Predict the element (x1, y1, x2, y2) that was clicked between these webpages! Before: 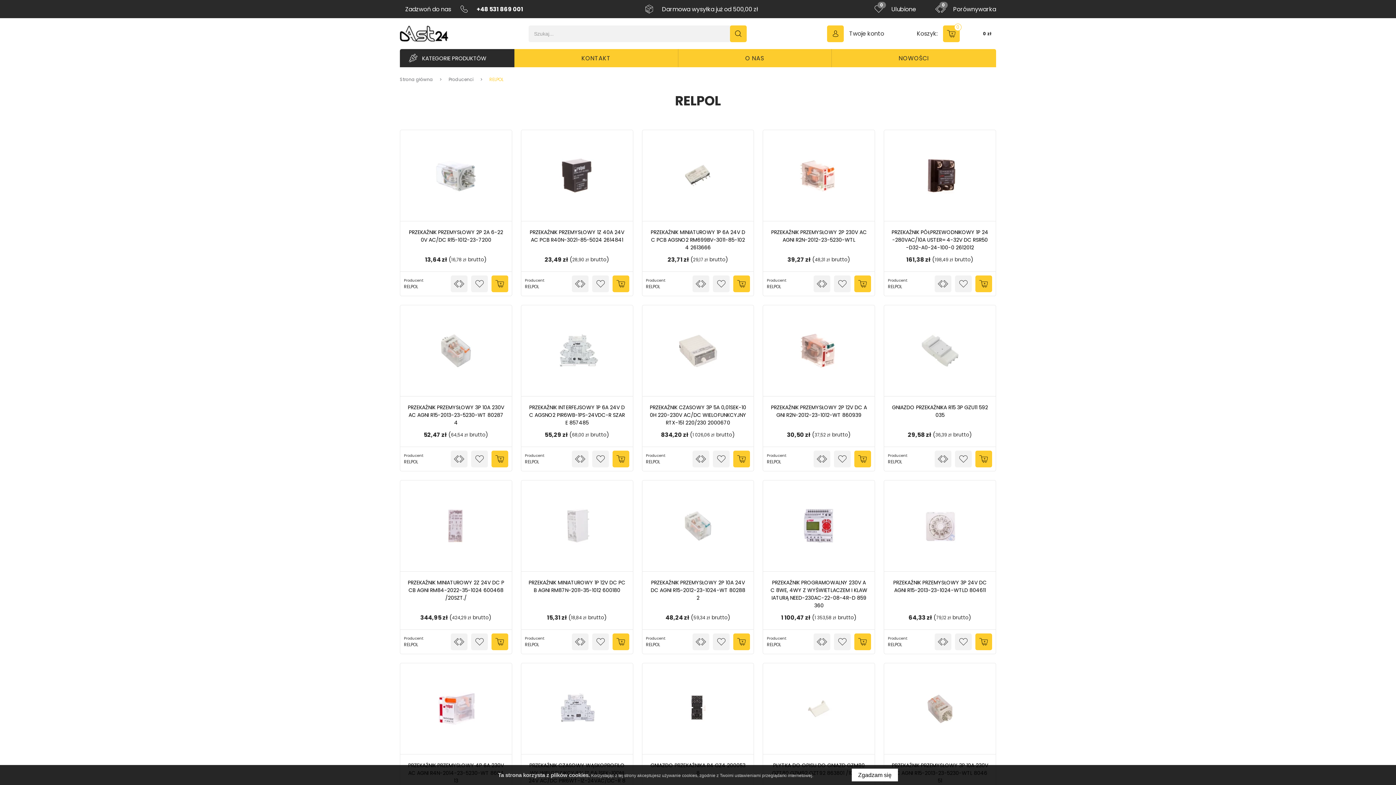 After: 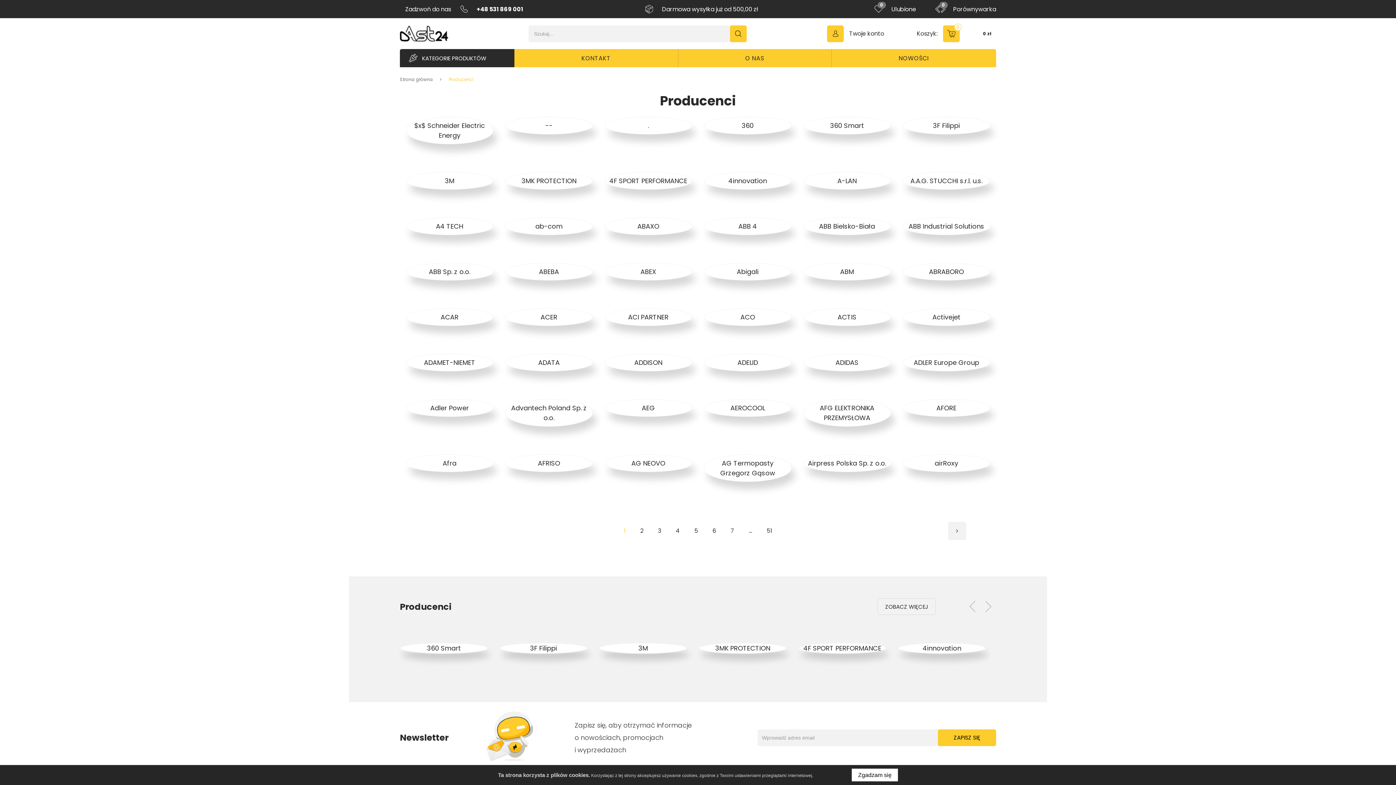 Action: label: Producenci  bbox: (448, 76, 474, 82)